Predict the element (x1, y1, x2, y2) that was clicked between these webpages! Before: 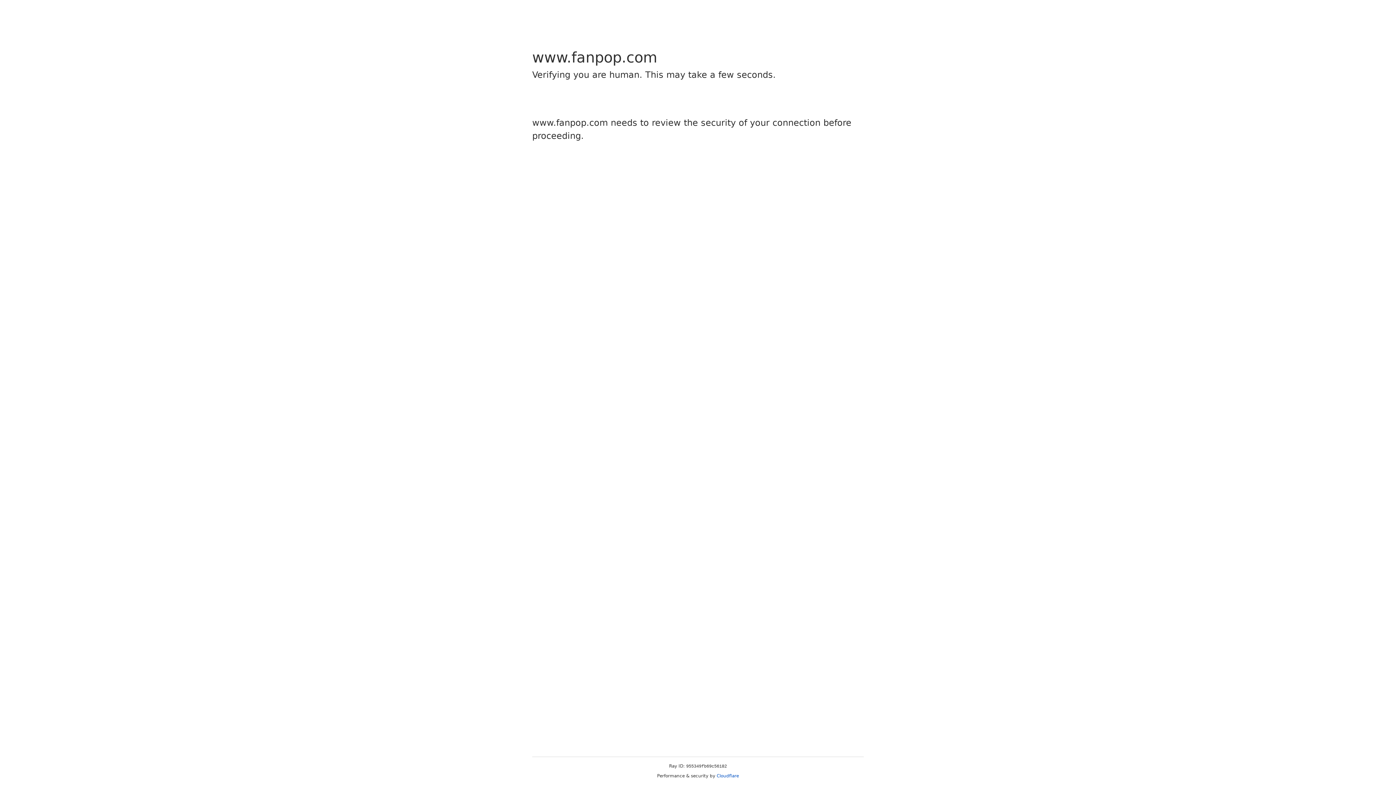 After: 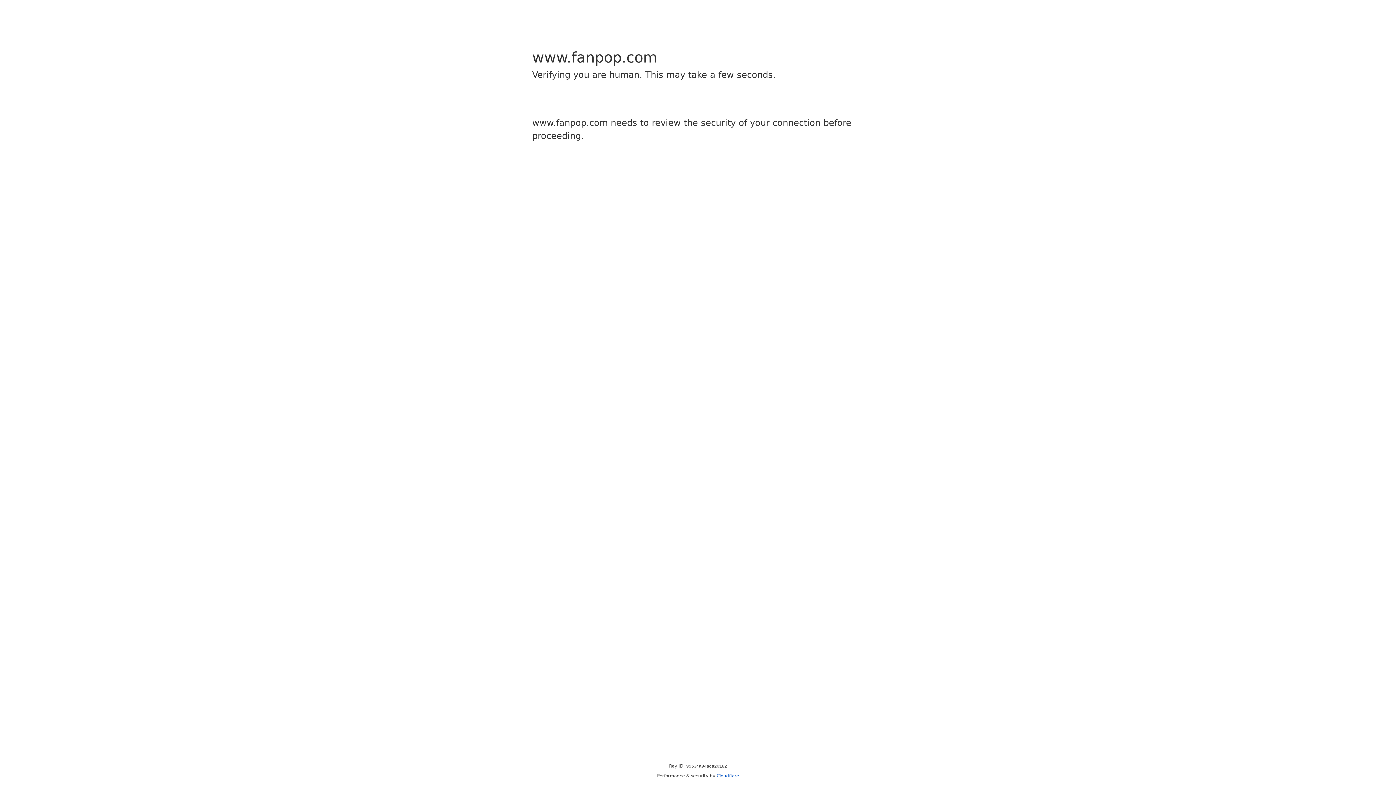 Action: label: Cloudflare bbox: (716, 773, 739, 778)